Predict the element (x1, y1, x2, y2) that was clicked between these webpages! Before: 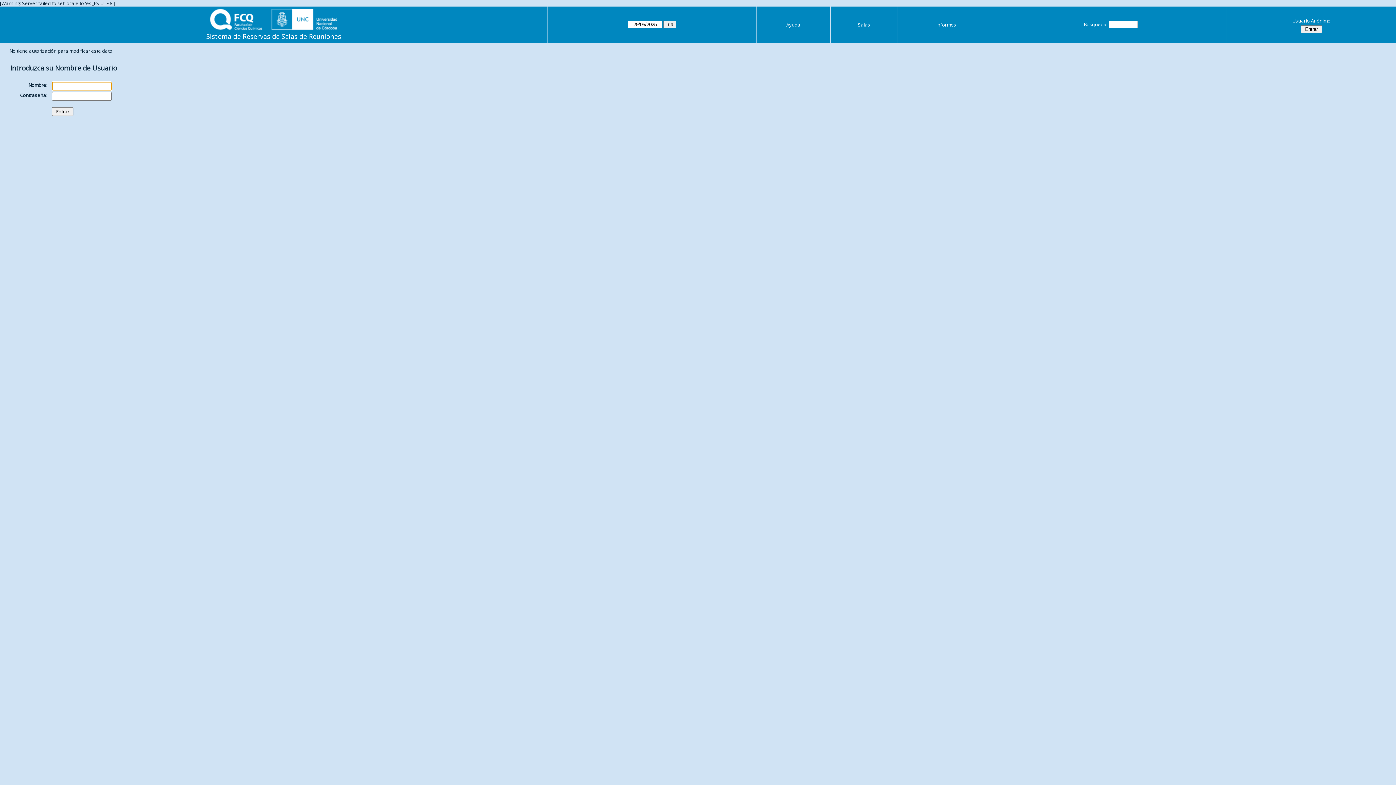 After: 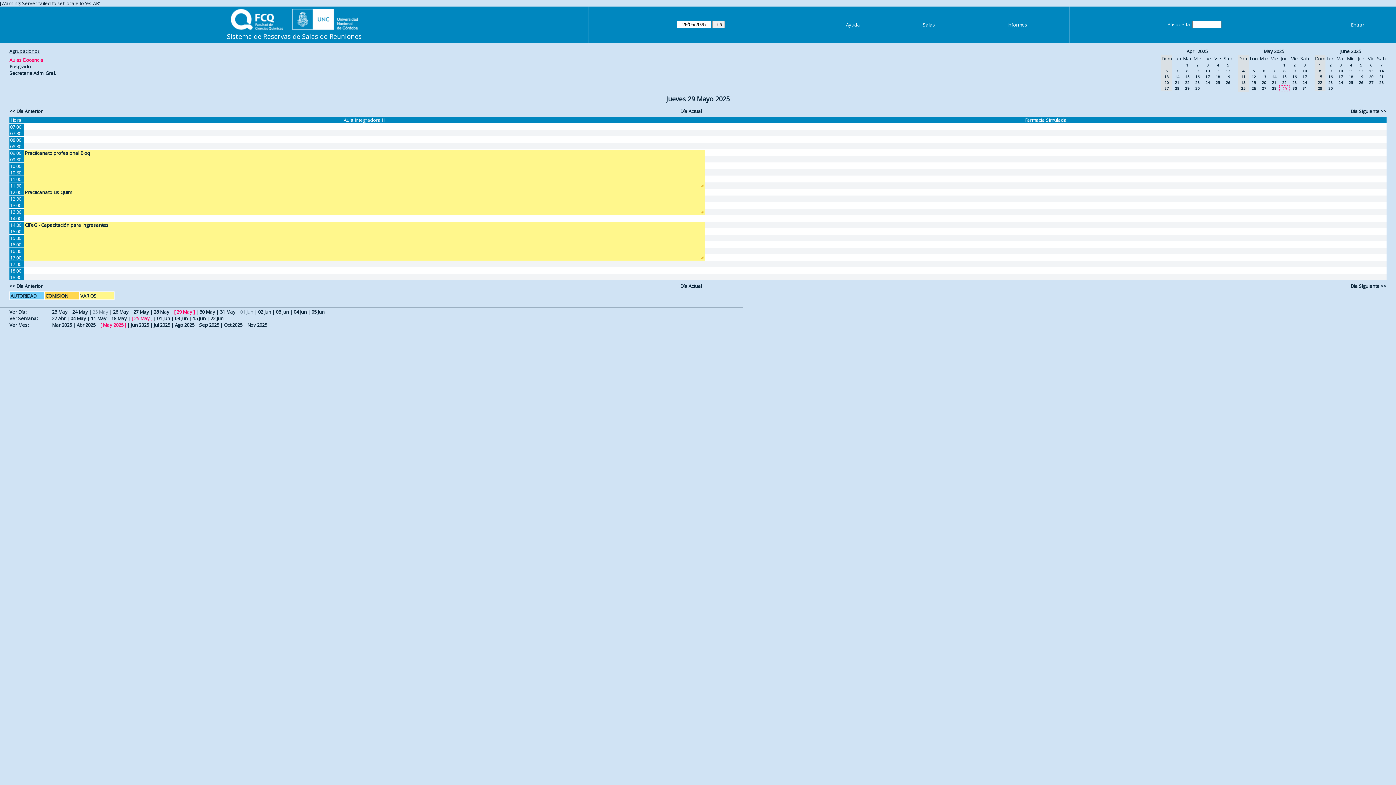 Action: label: Sistema de Reservas de Salas de Reuniones bbox: (206, 32, 341, 40)